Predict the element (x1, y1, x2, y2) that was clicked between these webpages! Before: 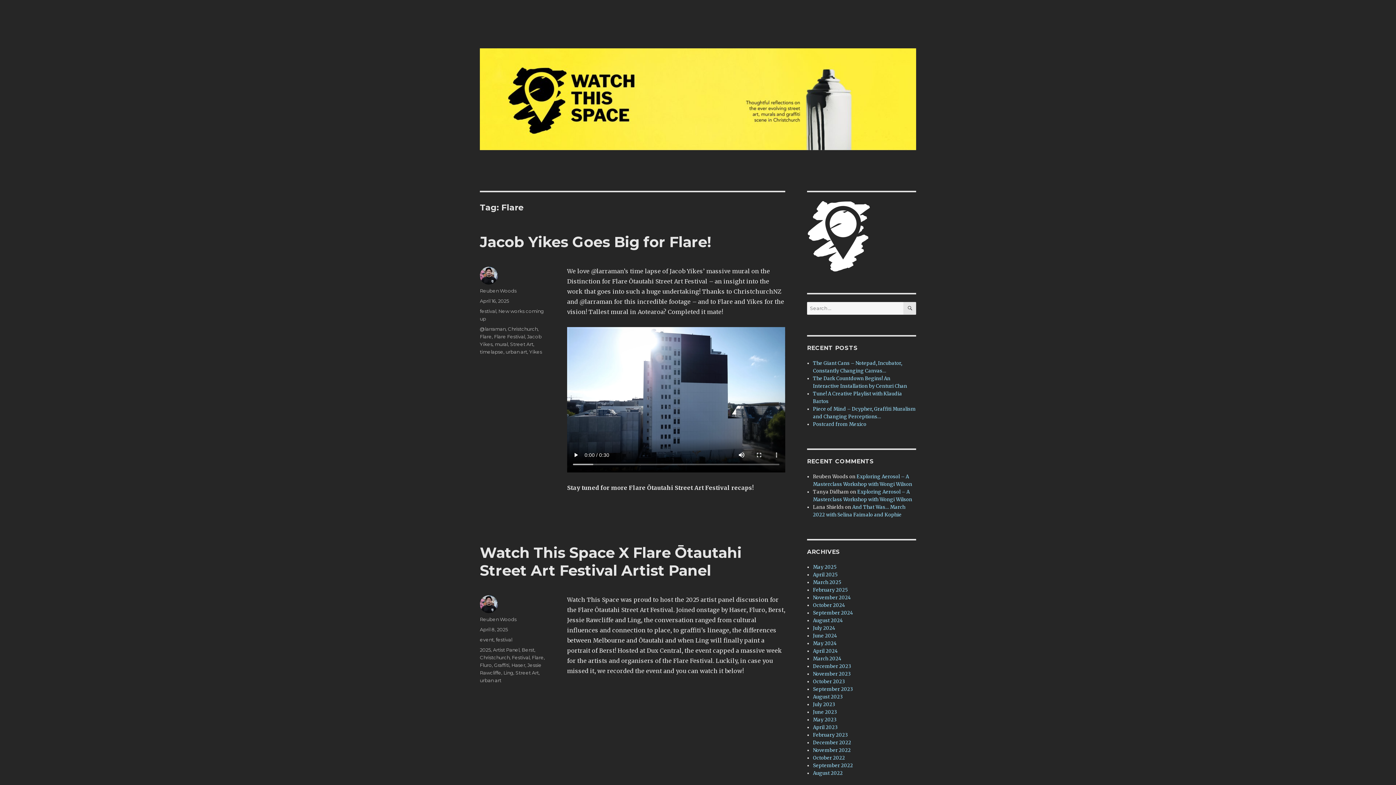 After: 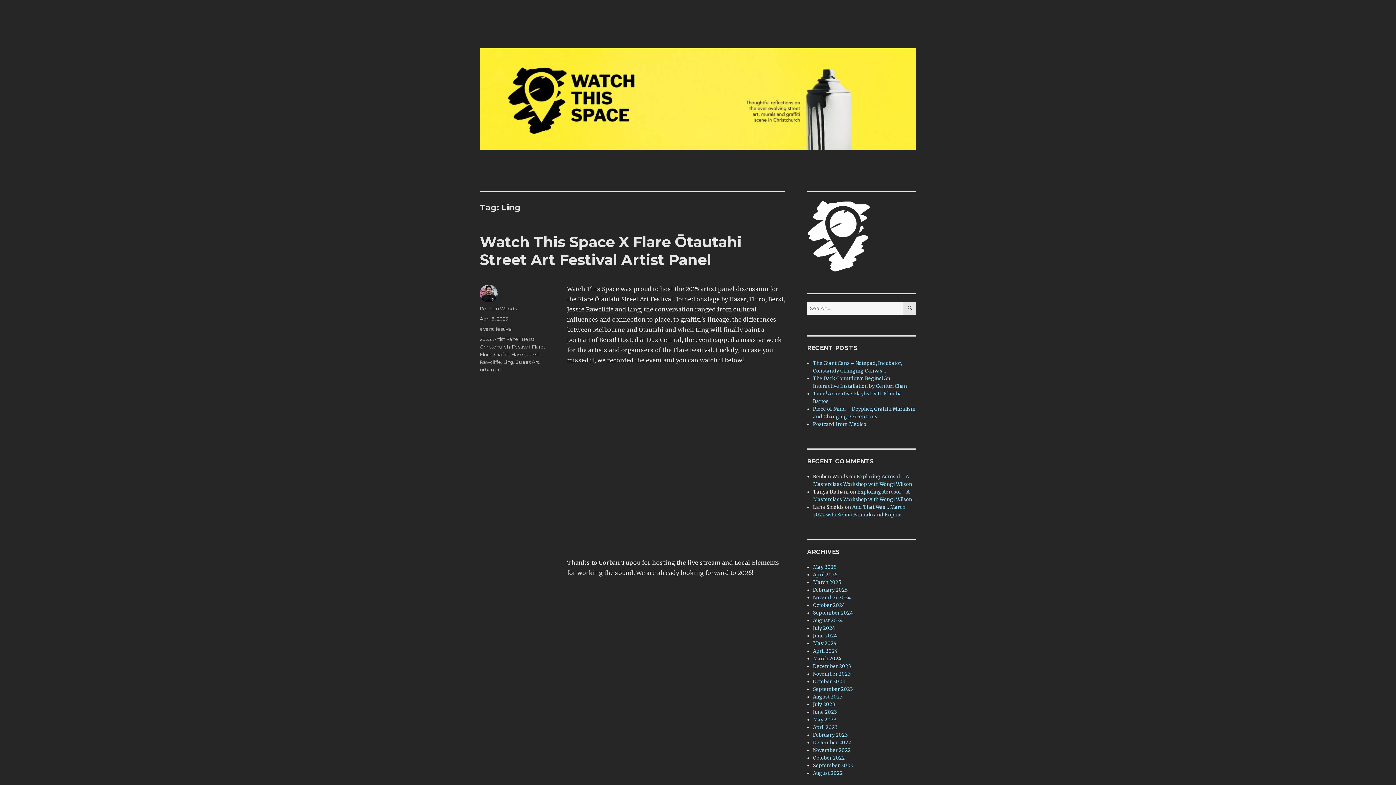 Action: label: Ling bbox: (503, 670, 513, 675)